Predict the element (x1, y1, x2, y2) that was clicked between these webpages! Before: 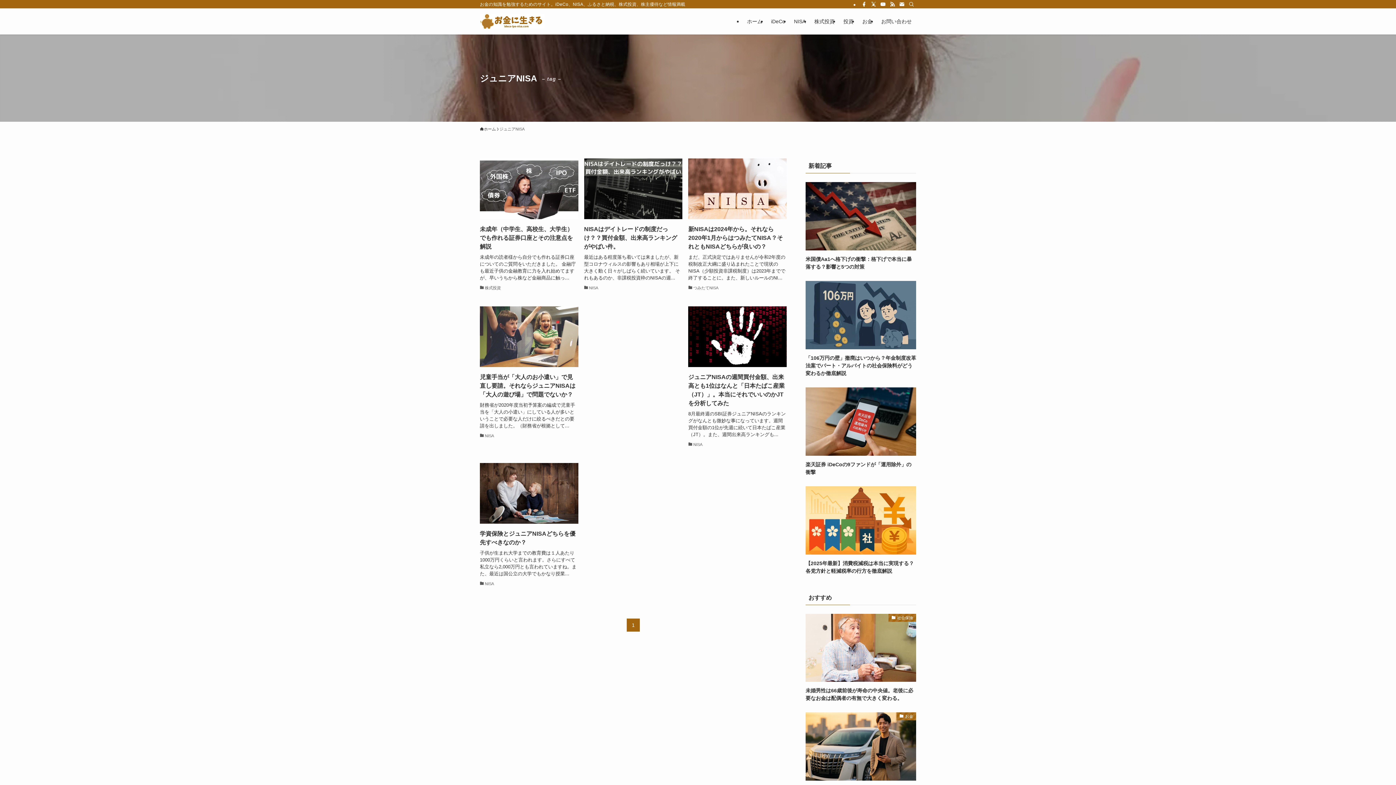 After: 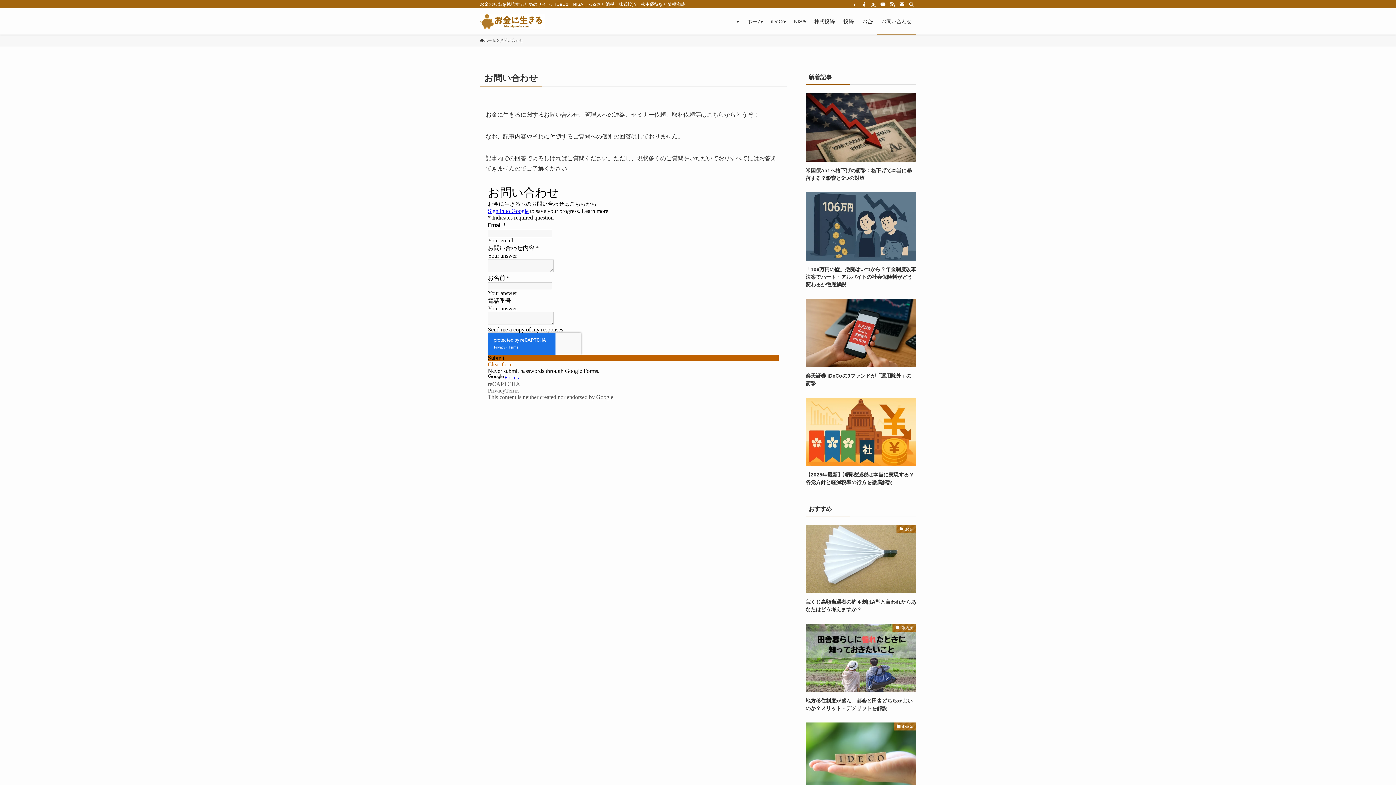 Action: label: お問い合わせ bbox: (877, 8, 916, 34)